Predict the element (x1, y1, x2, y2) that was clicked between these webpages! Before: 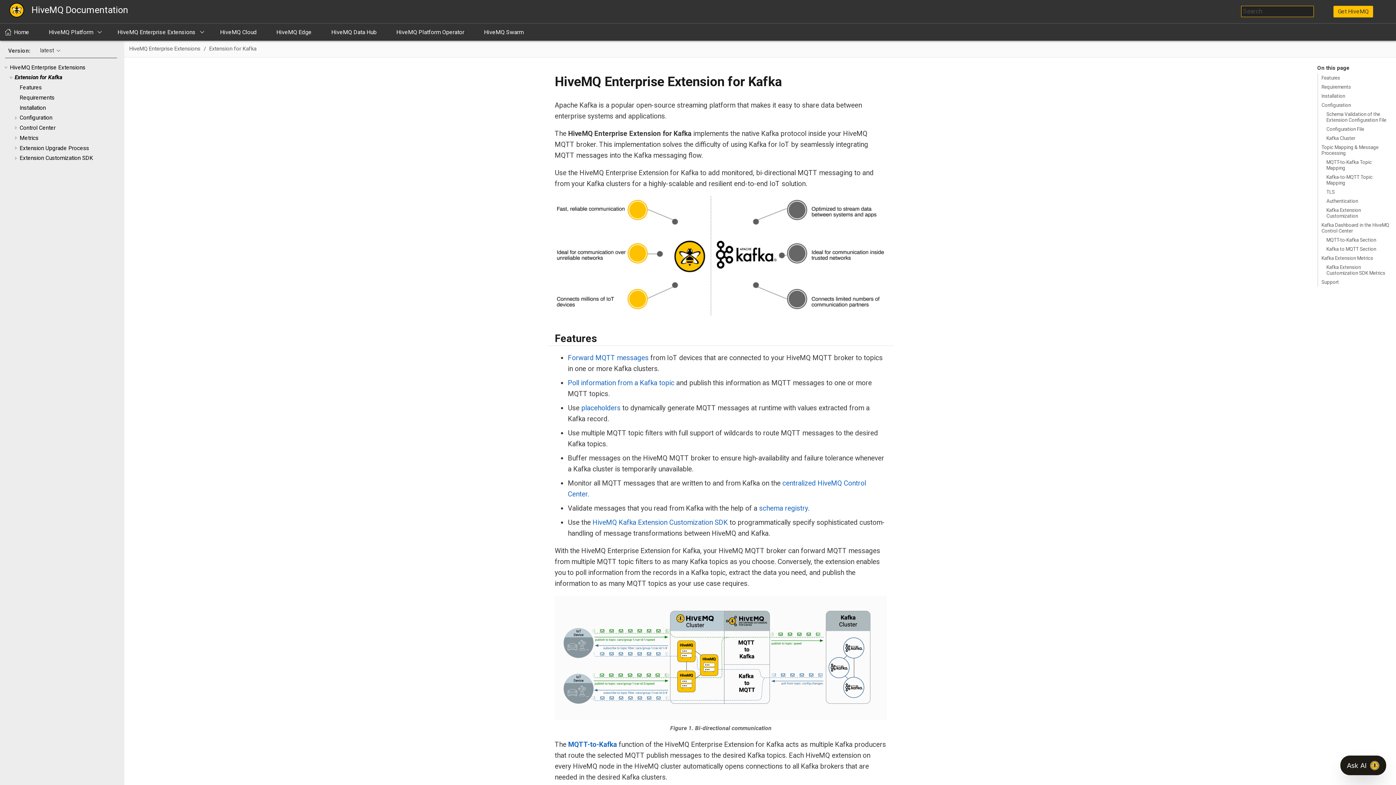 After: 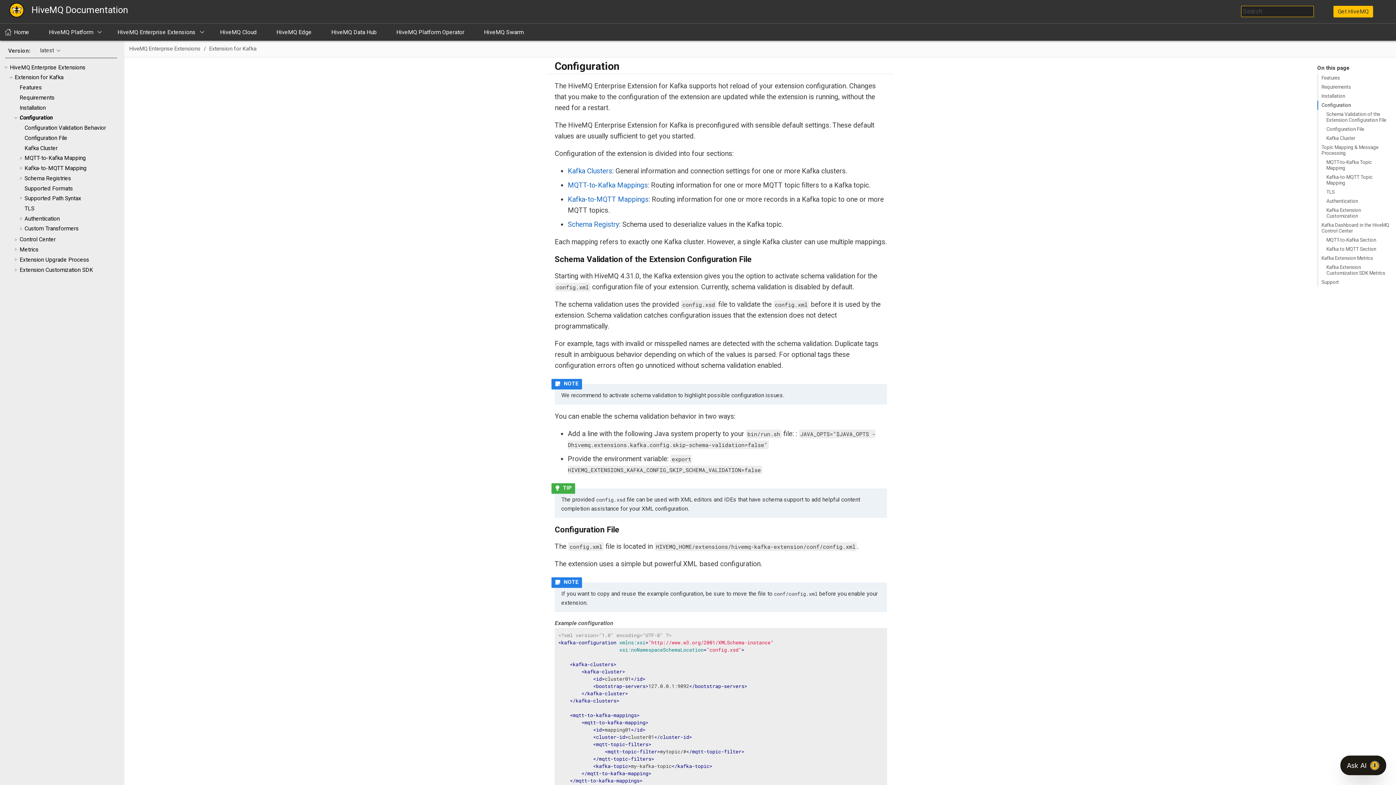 Action: label: Configuration bbox: (1317, 100, 1391, 109)